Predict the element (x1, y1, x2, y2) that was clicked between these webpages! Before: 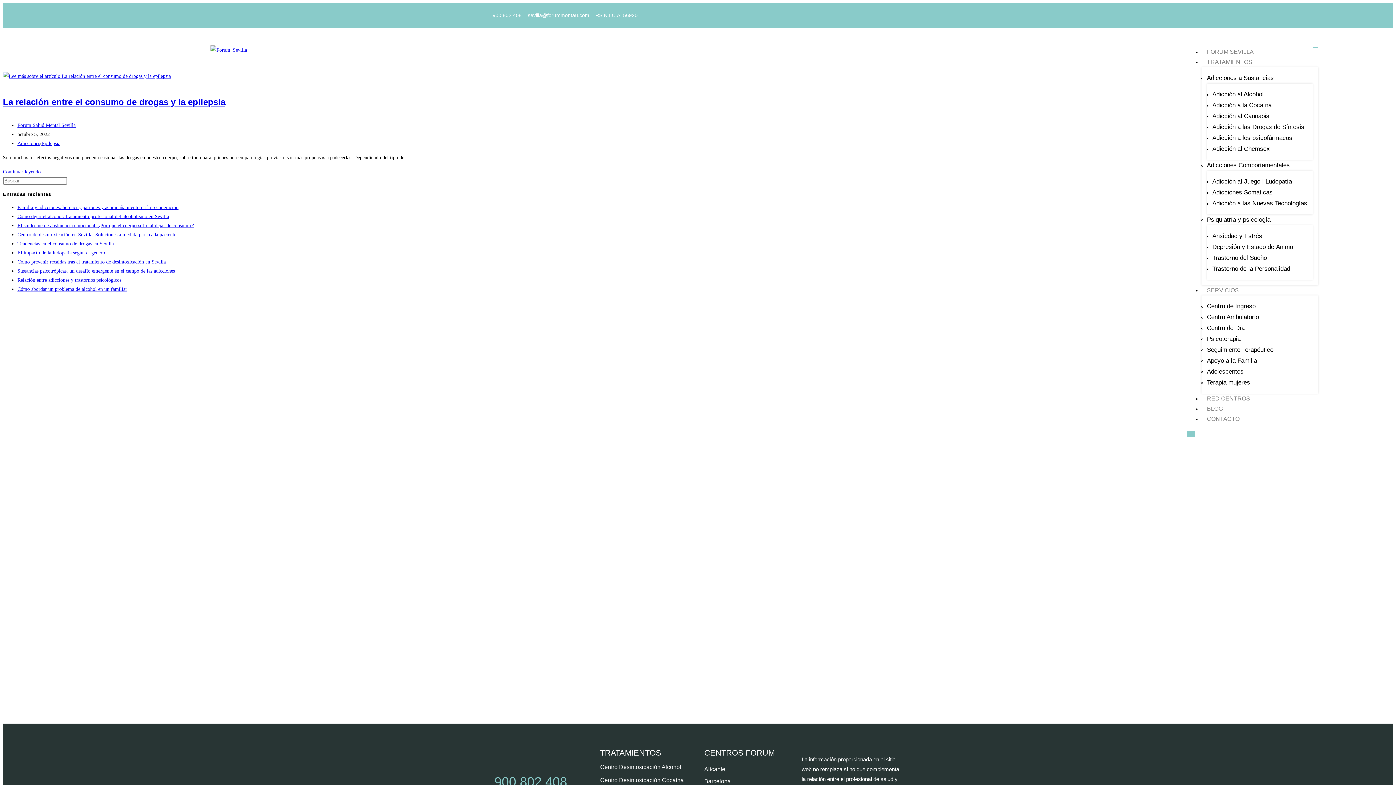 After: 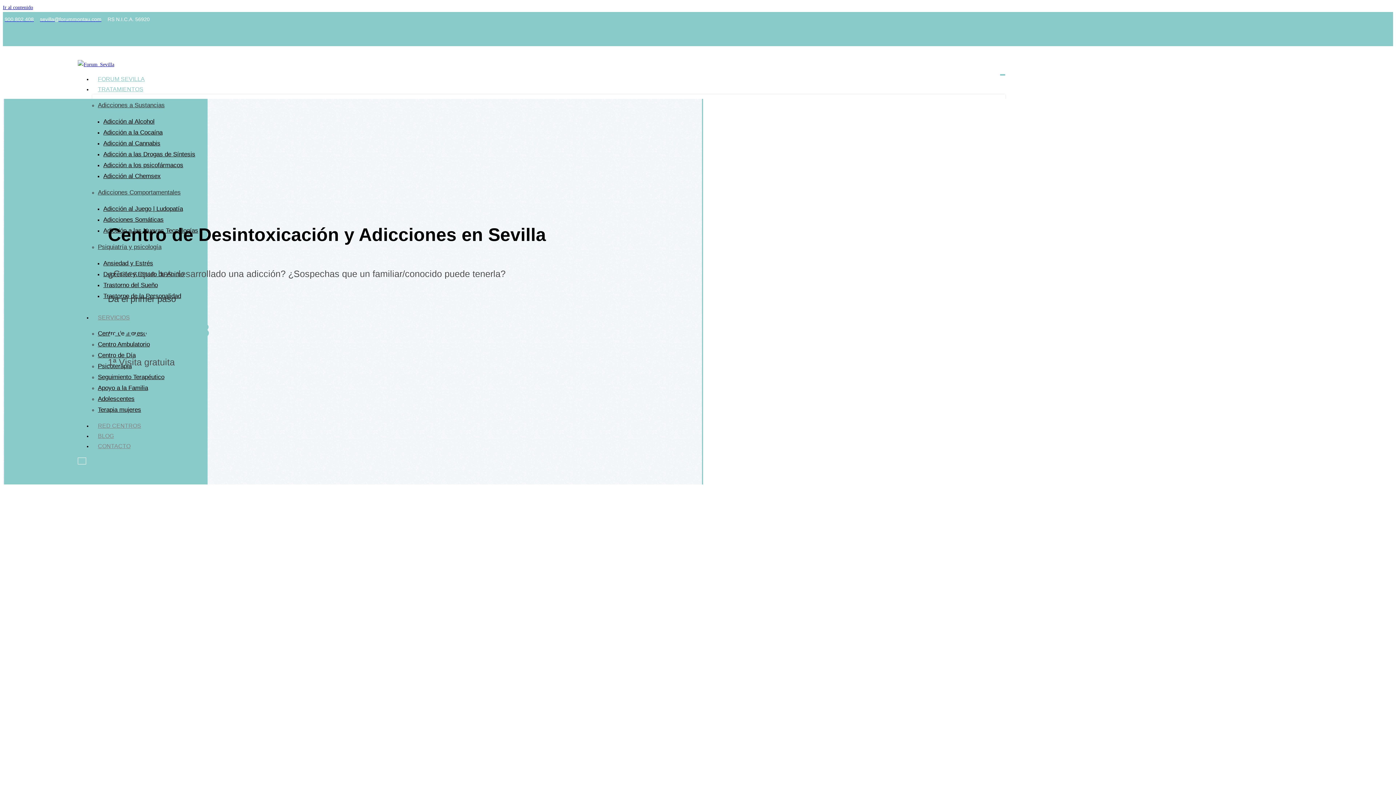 Action: label: FORUM SEVILLA bbox: (1201, 48, 1259, 54)